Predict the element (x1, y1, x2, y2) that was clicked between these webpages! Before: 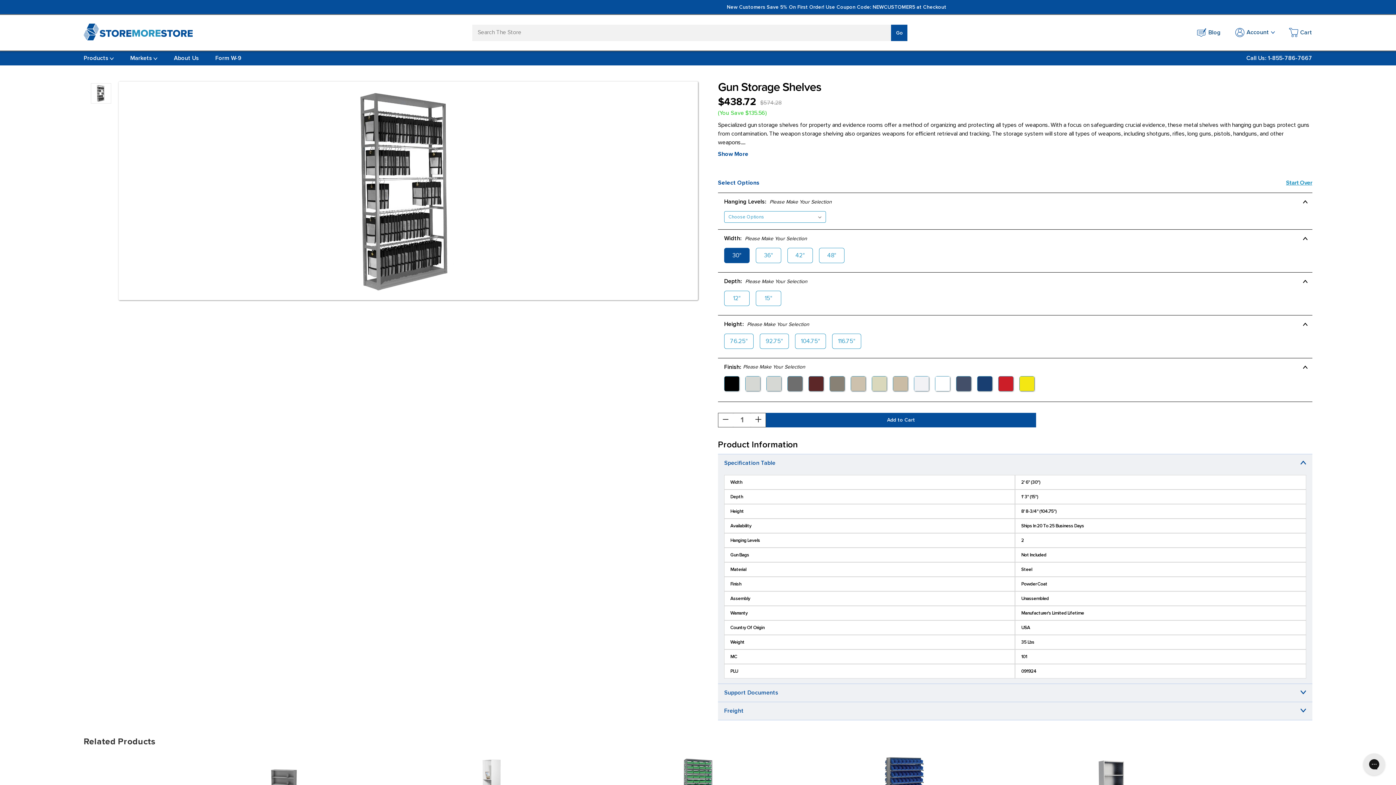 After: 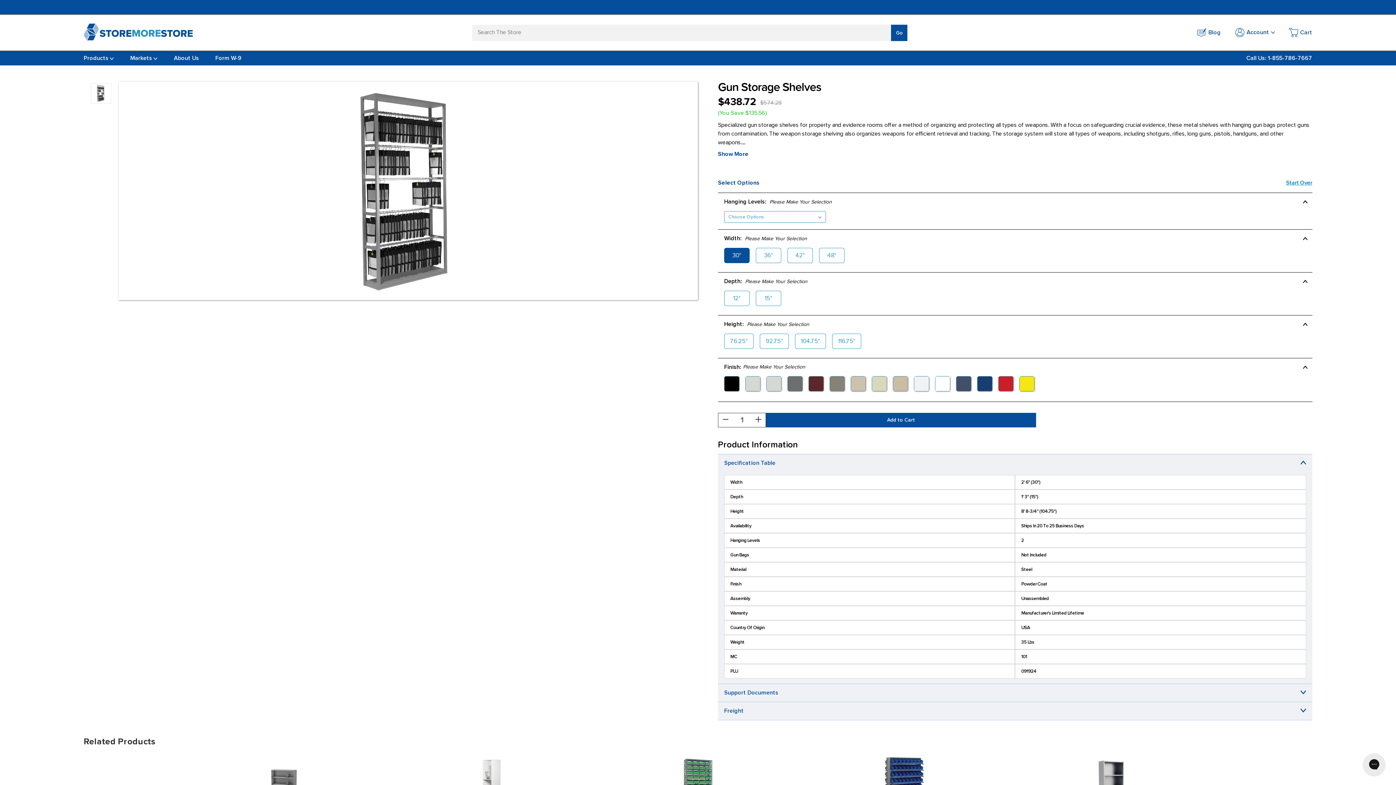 Action: label: Decrease Quantity Of Gun Storage Shelves bbox: (718, 413, 733, 427)